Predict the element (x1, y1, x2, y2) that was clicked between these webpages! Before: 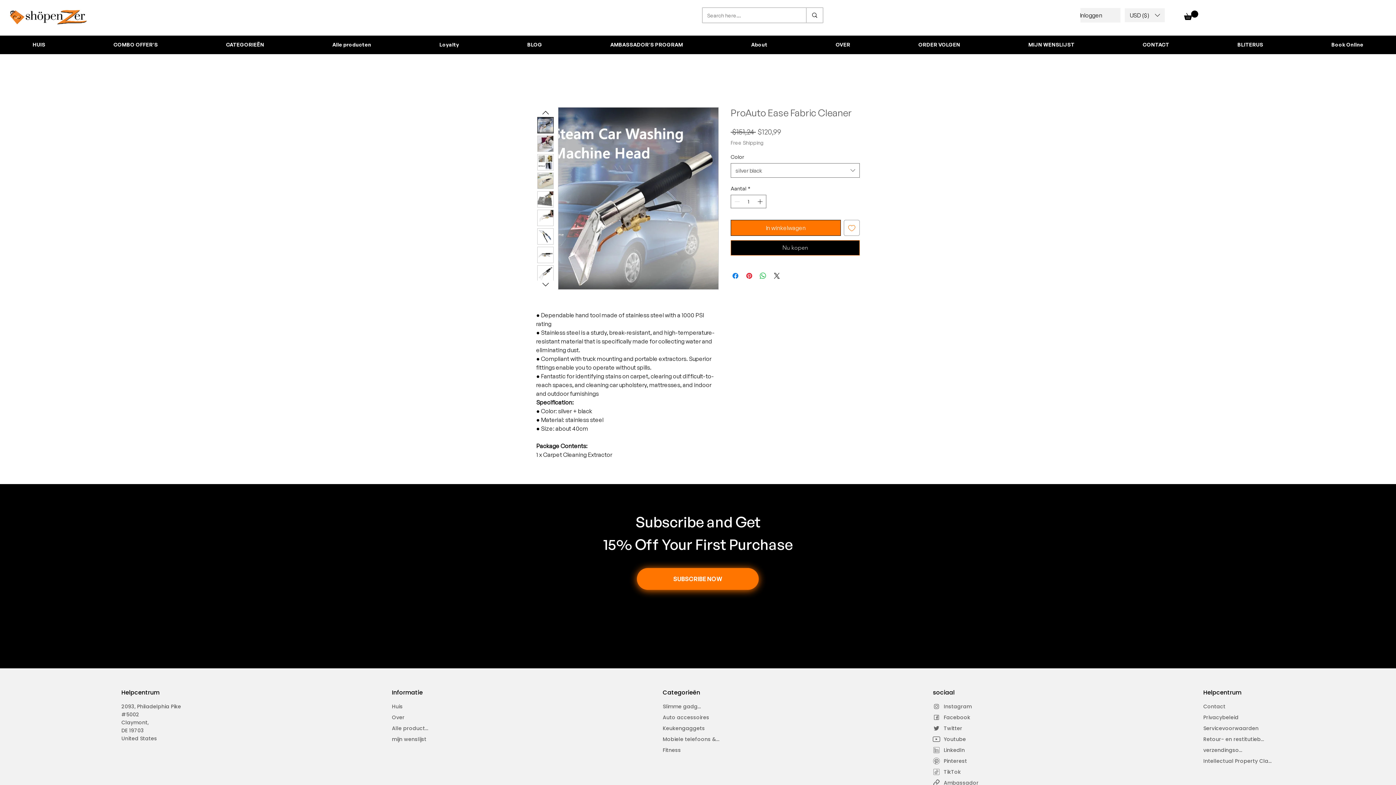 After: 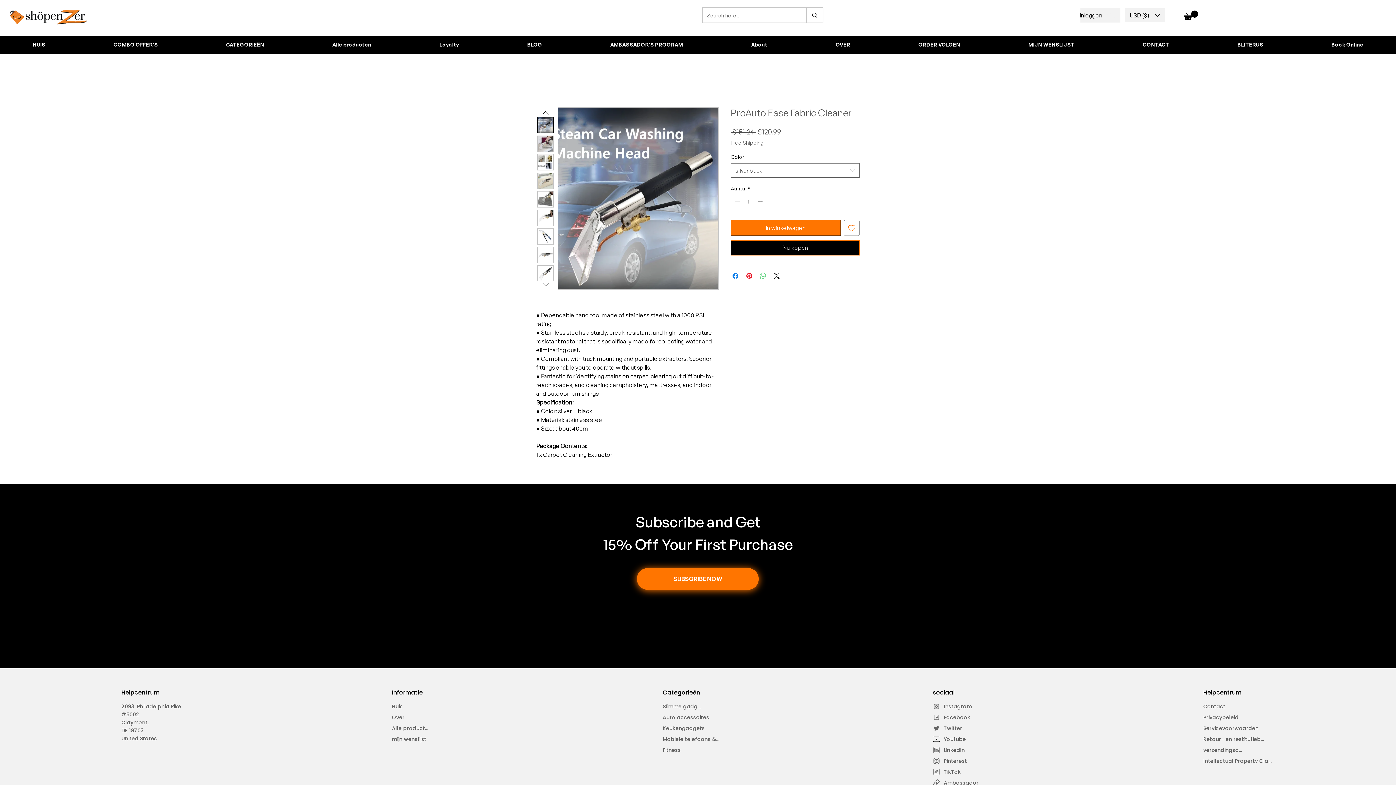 Action: label: Delen op WhatsApp bbox: (758, 271, 767, 280)